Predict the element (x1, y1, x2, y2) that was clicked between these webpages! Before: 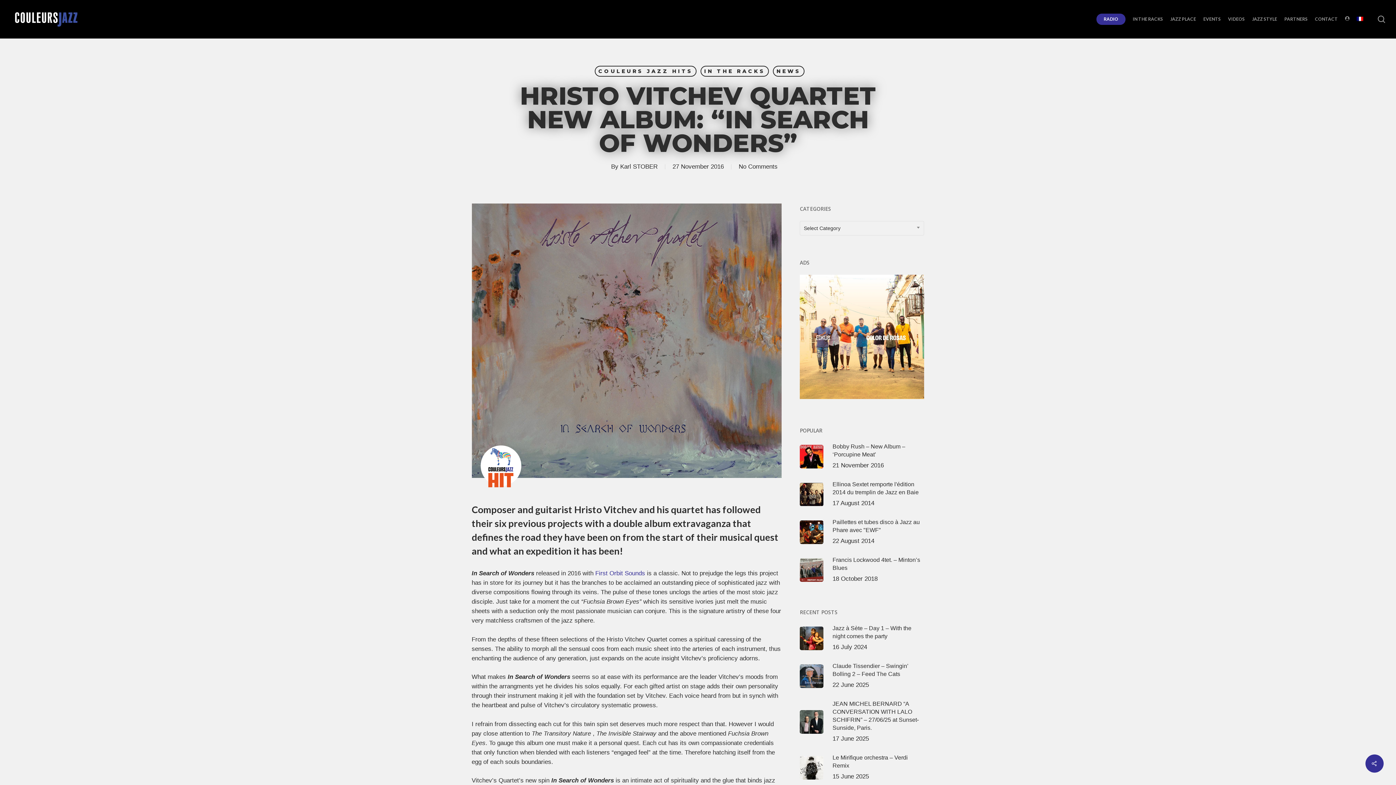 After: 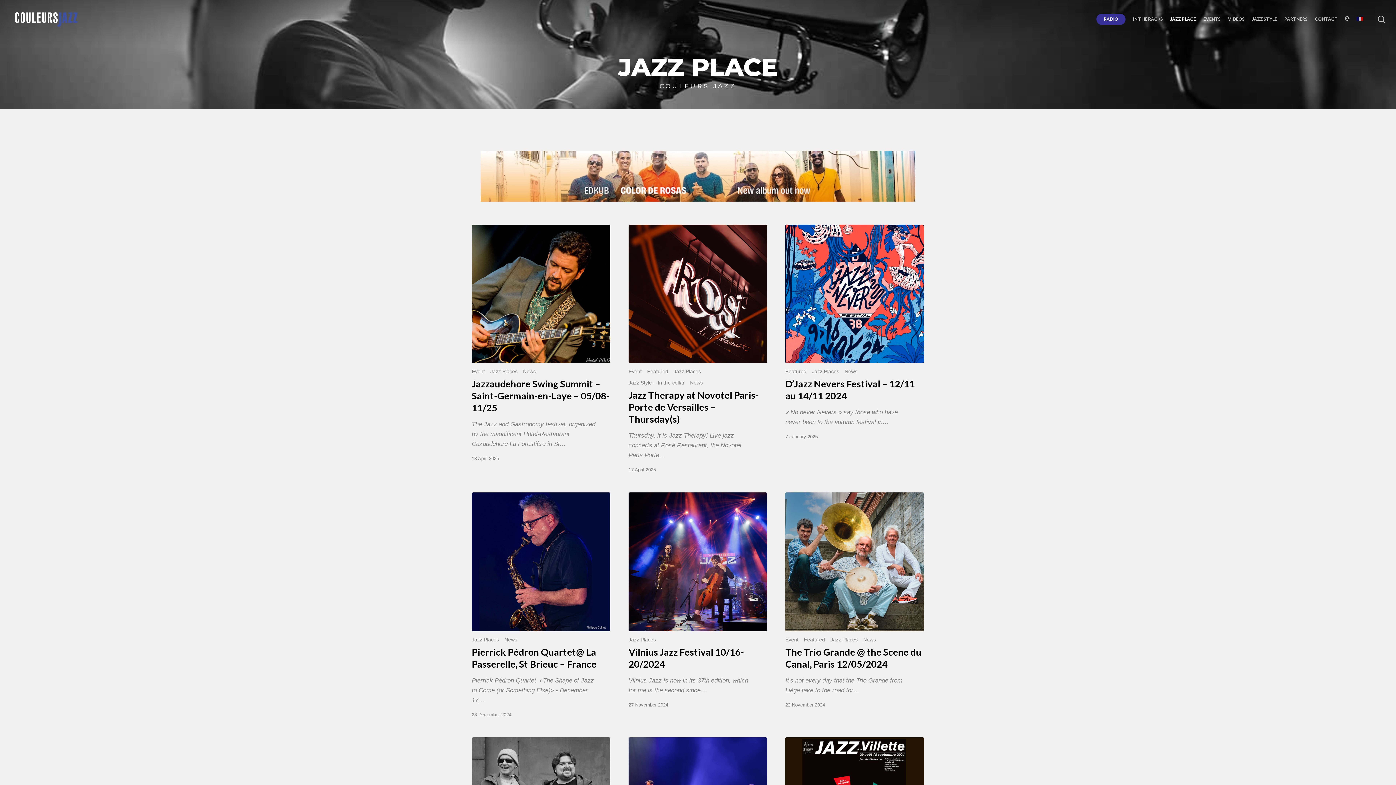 Action: bbox: (1166, 17, 1200, 21) label: JAZZ PLACE